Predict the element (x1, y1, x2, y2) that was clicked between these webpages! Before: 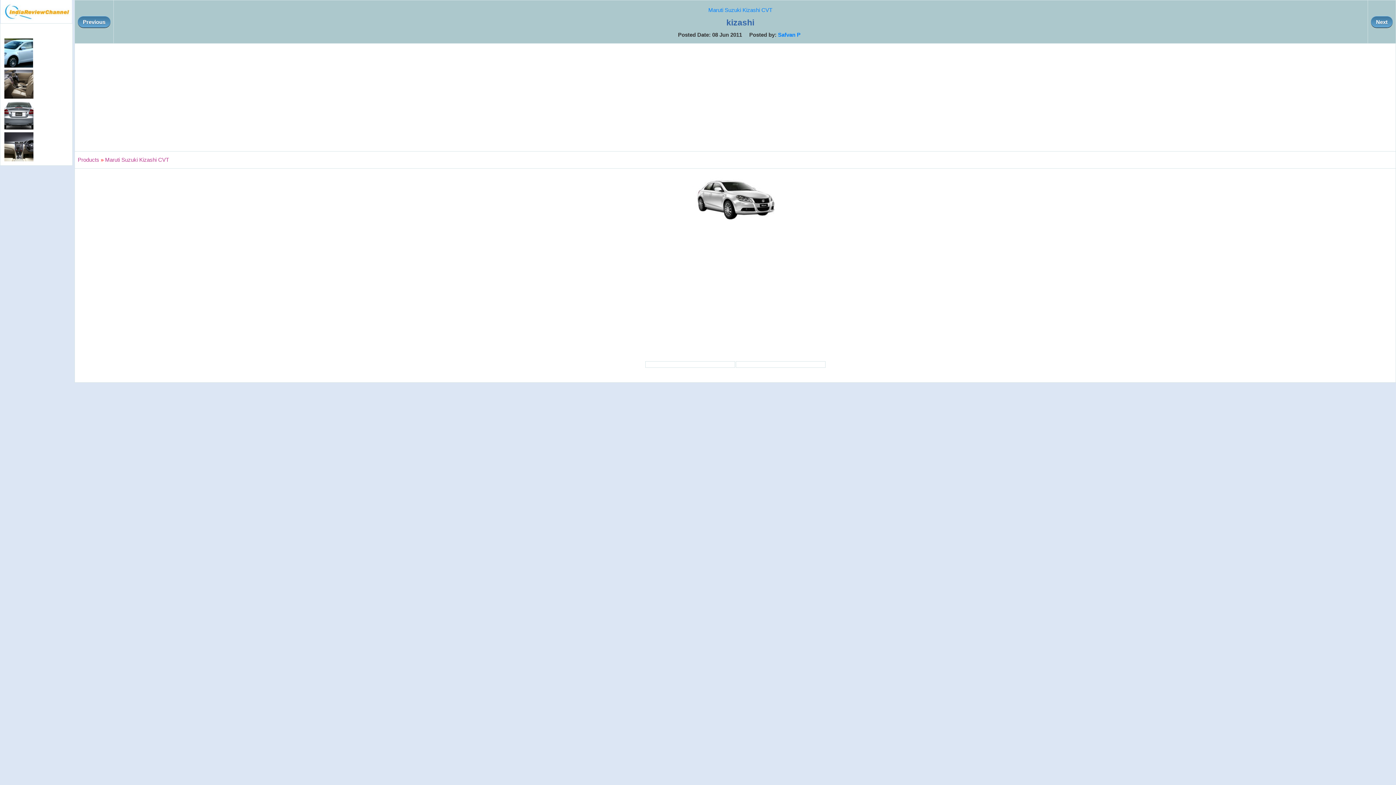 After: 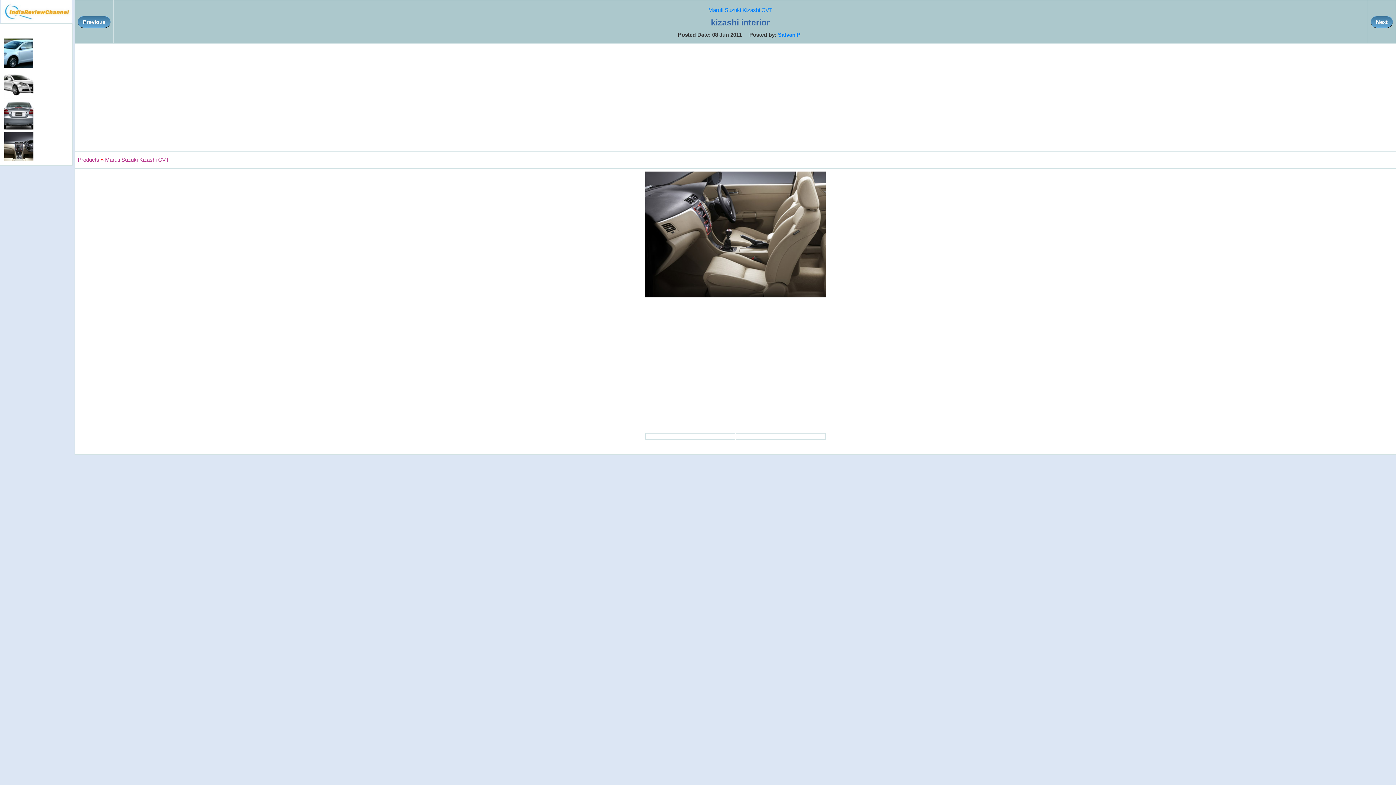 Action: bbox: (3, 94, 34, 101)